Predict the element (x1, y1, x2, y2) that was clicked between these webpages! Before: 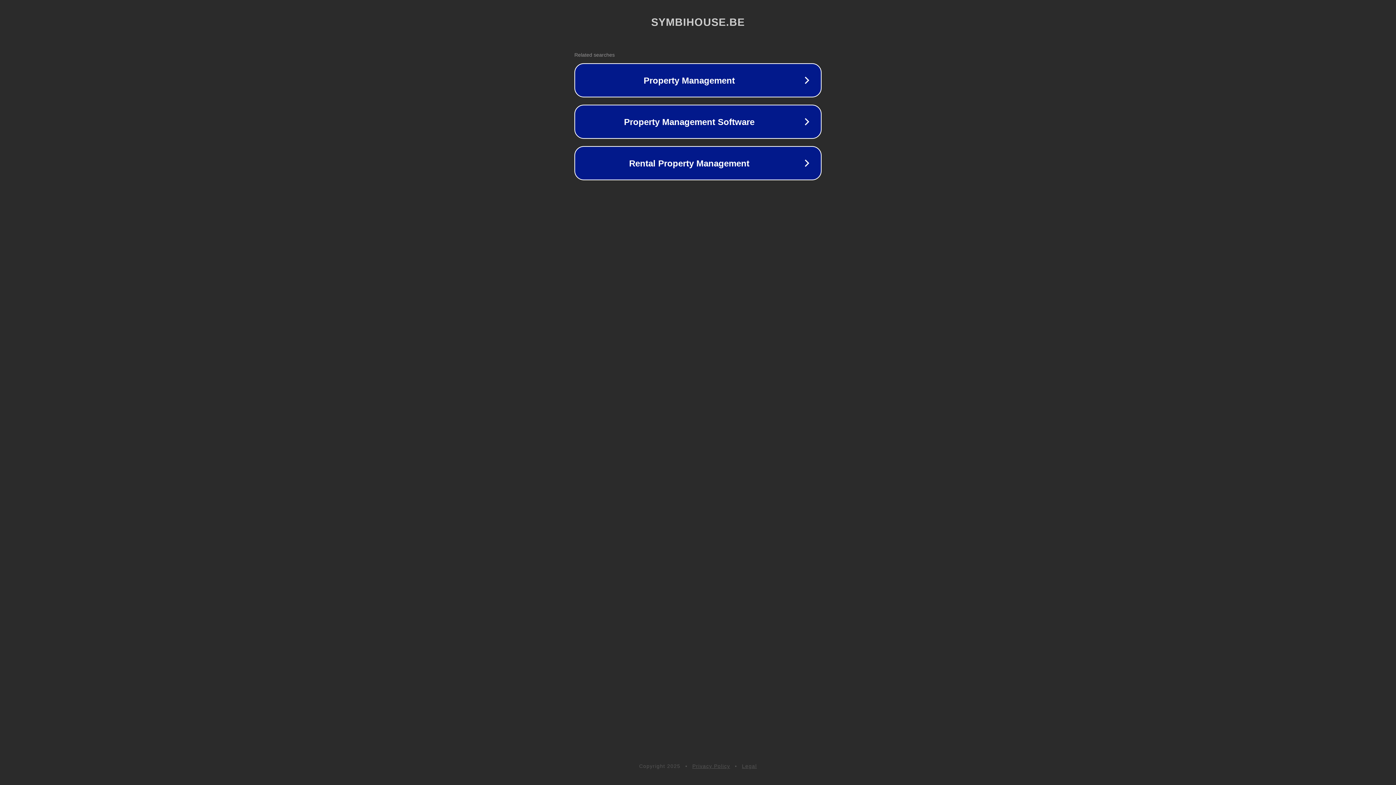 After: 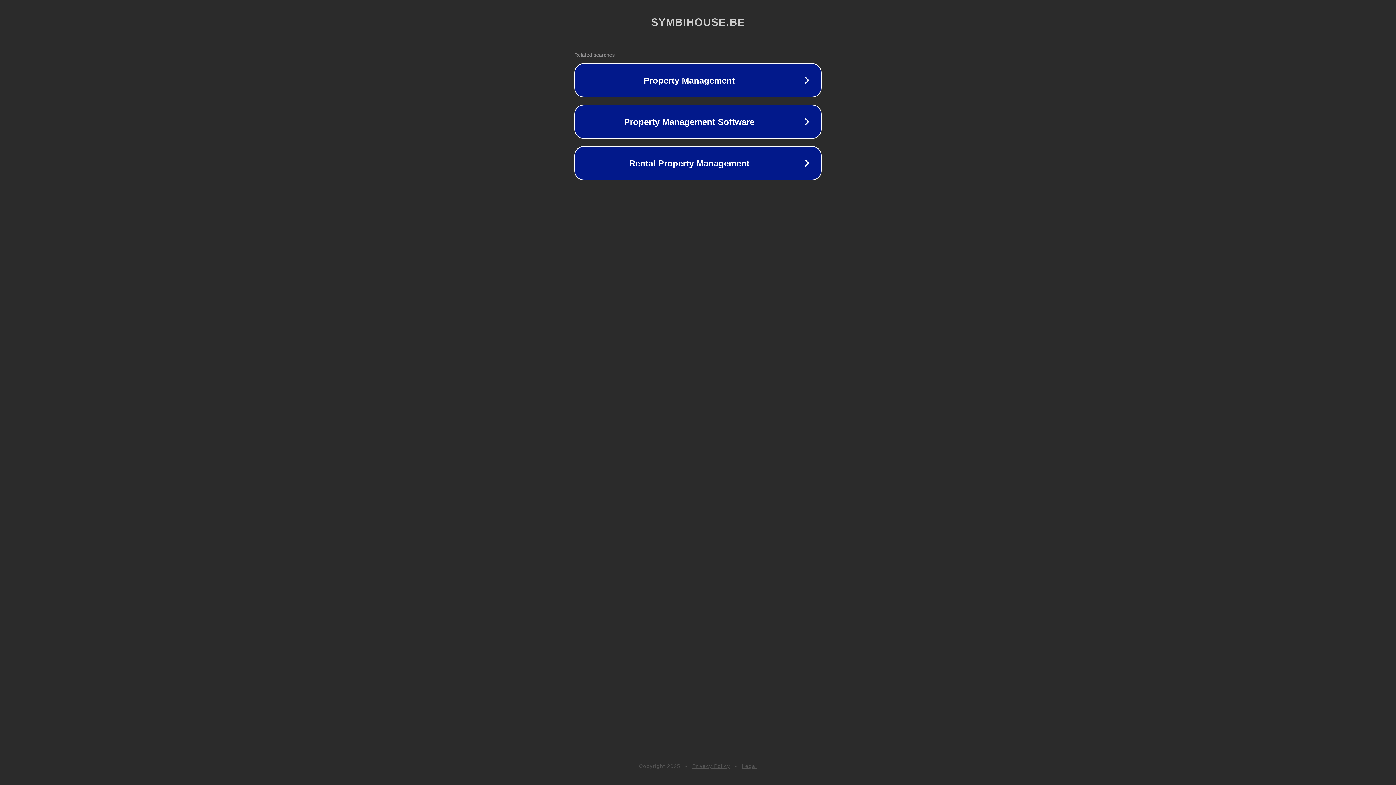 Action: bbox: (692, 763, 730, 769) label: Privacy Policy